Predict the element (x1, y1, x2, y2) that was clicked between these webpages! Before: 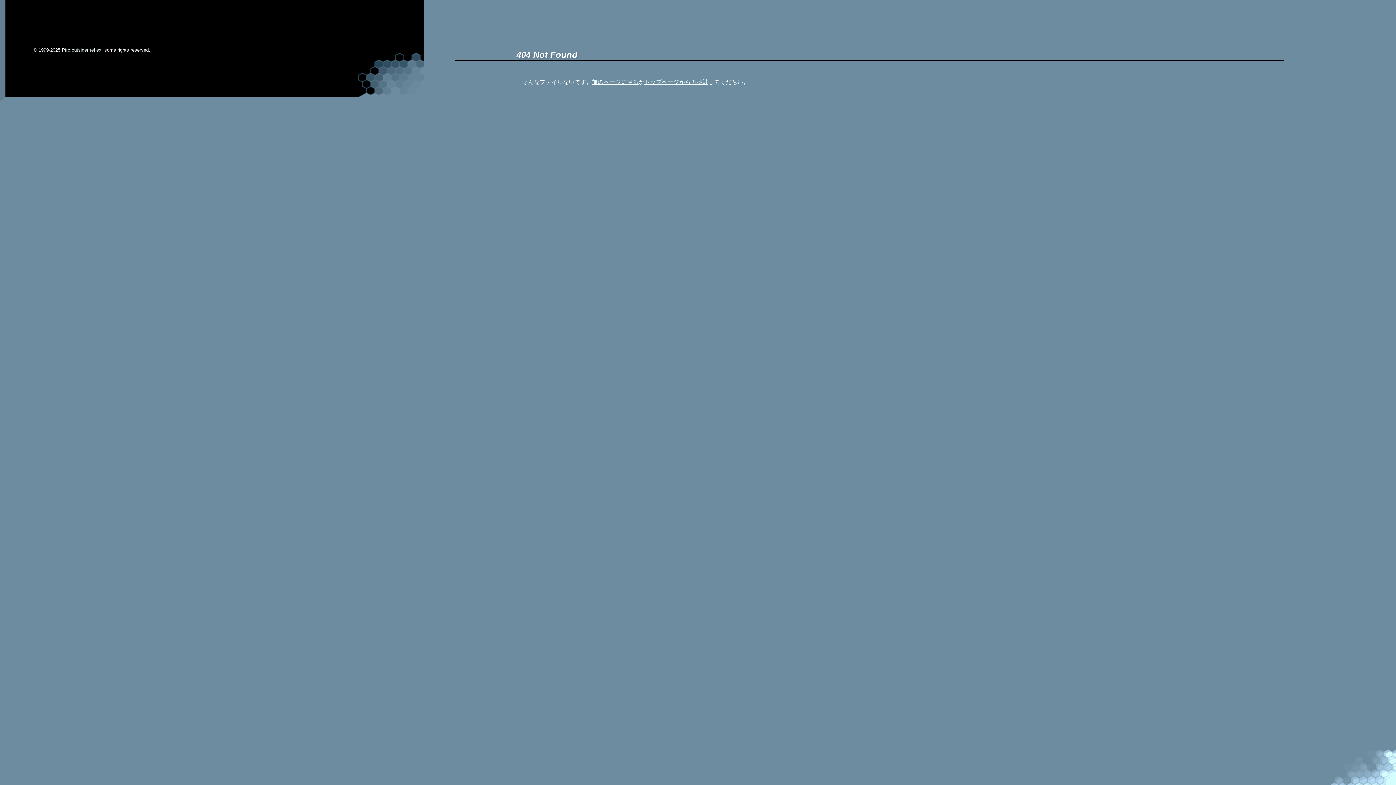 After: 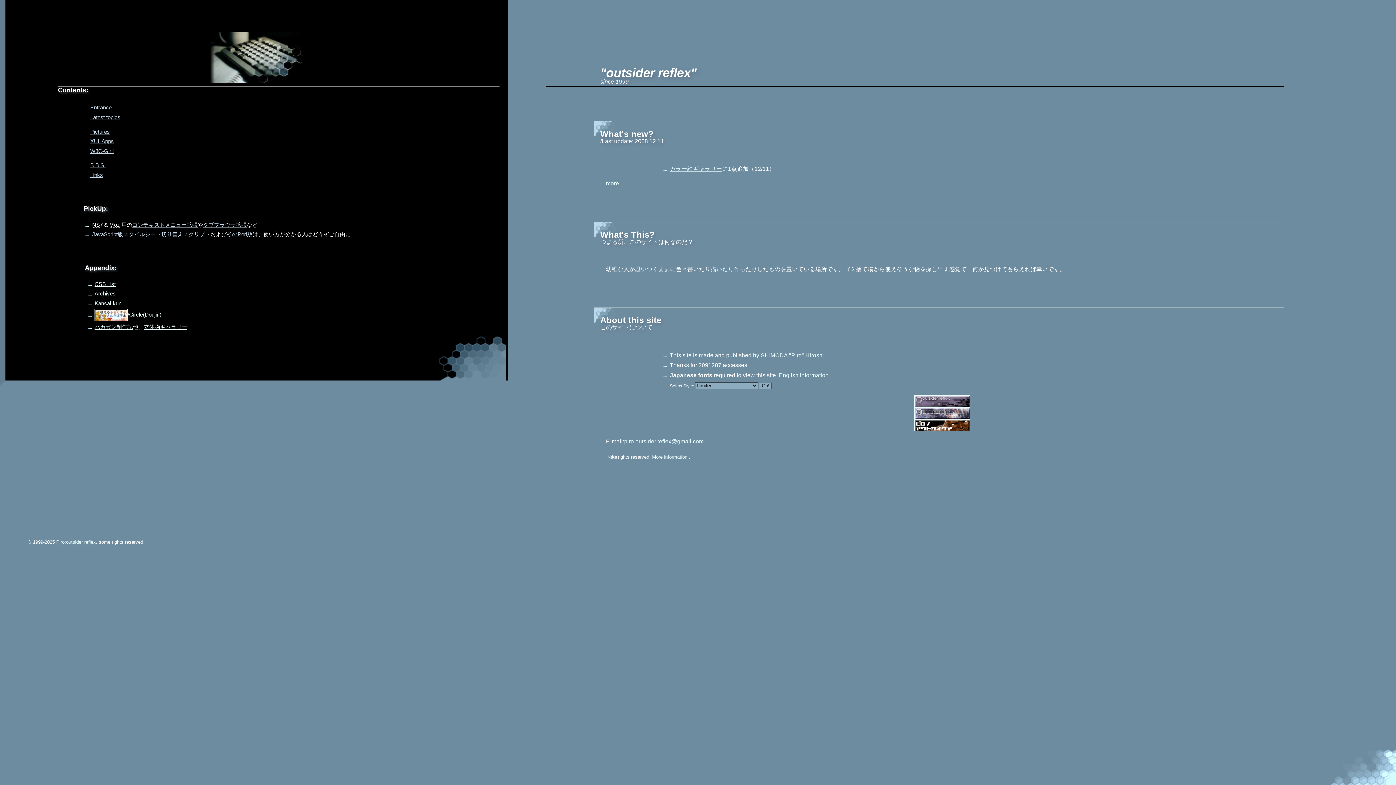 Action: bbox: (644, 78, 708, 84) label: トップページから再挑戦